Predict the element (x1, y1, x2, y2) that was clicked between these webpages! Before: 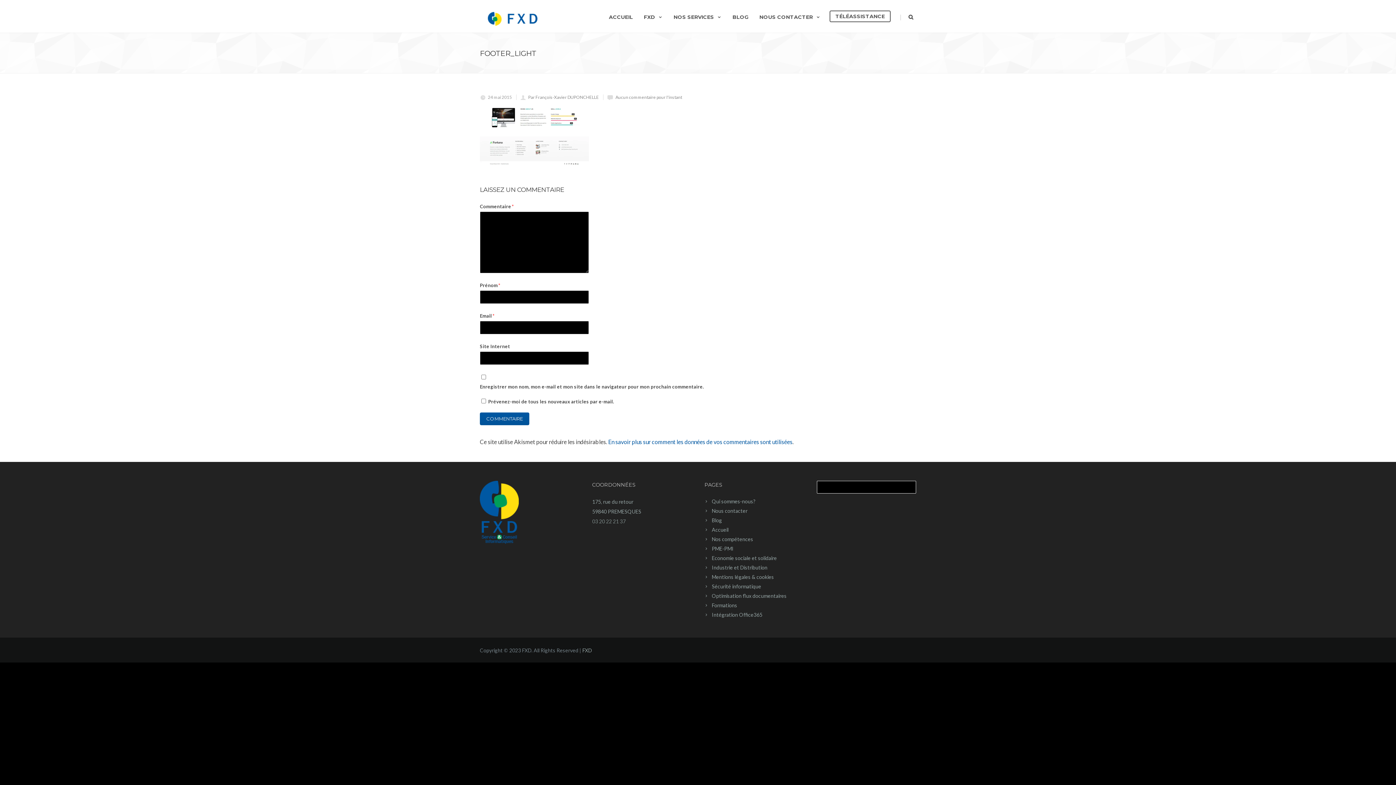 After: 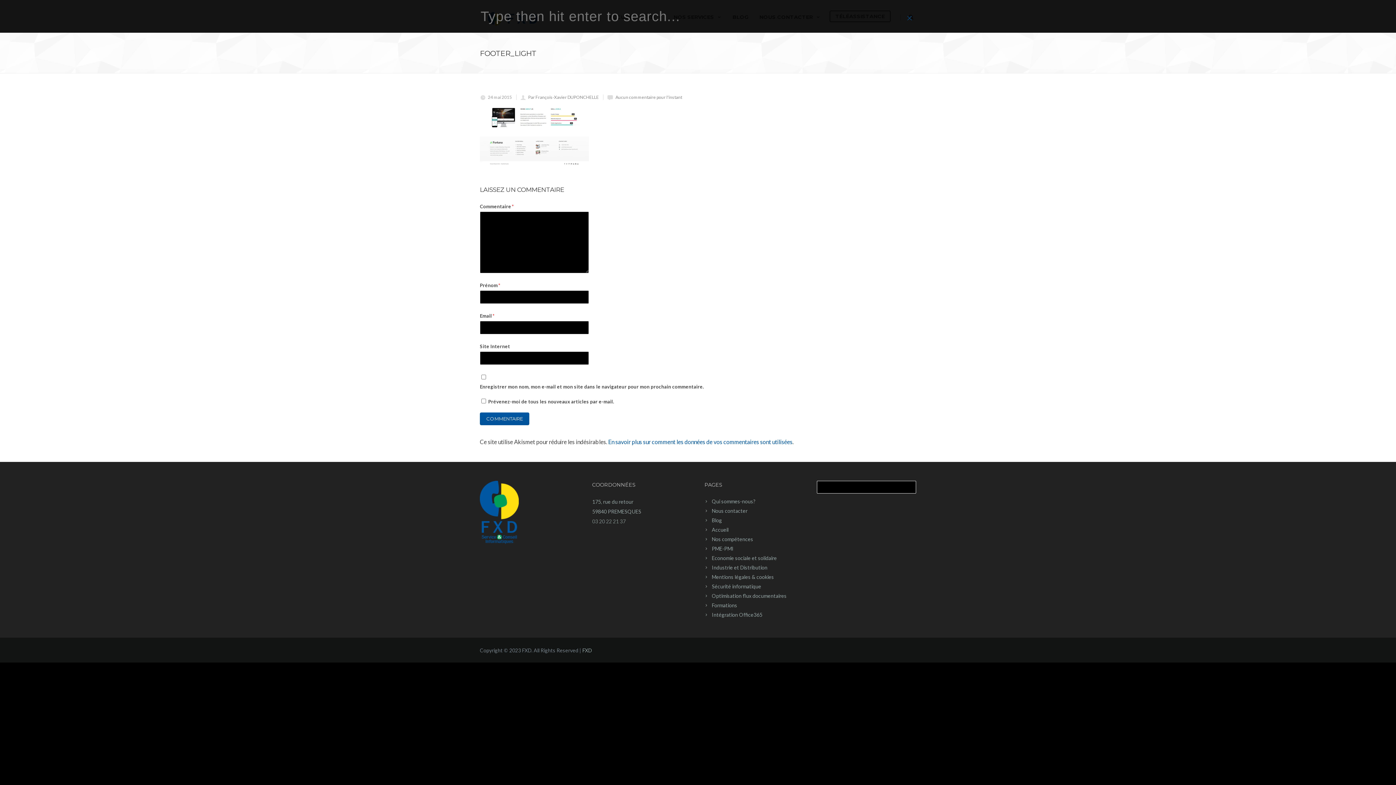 Action: bbox: (905, 0, 916, 32)